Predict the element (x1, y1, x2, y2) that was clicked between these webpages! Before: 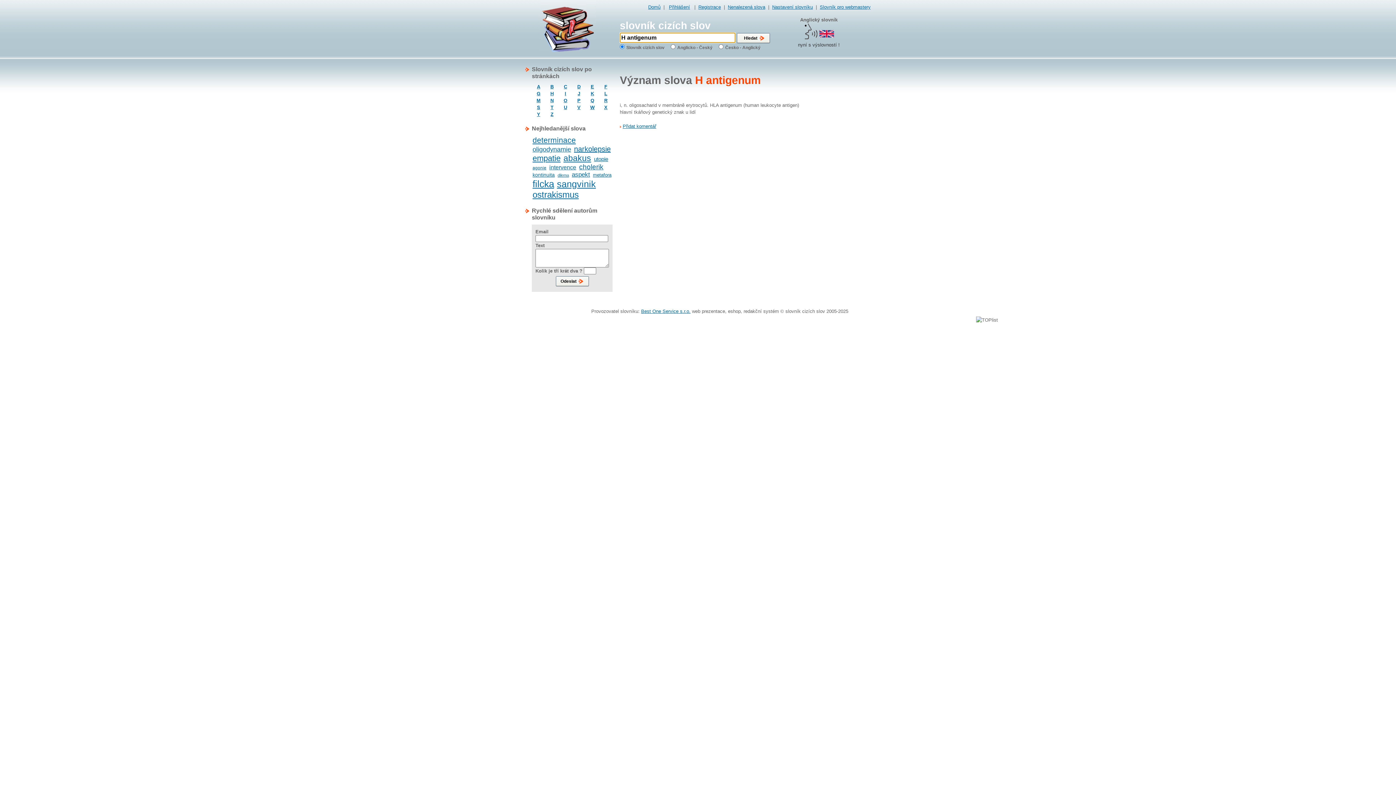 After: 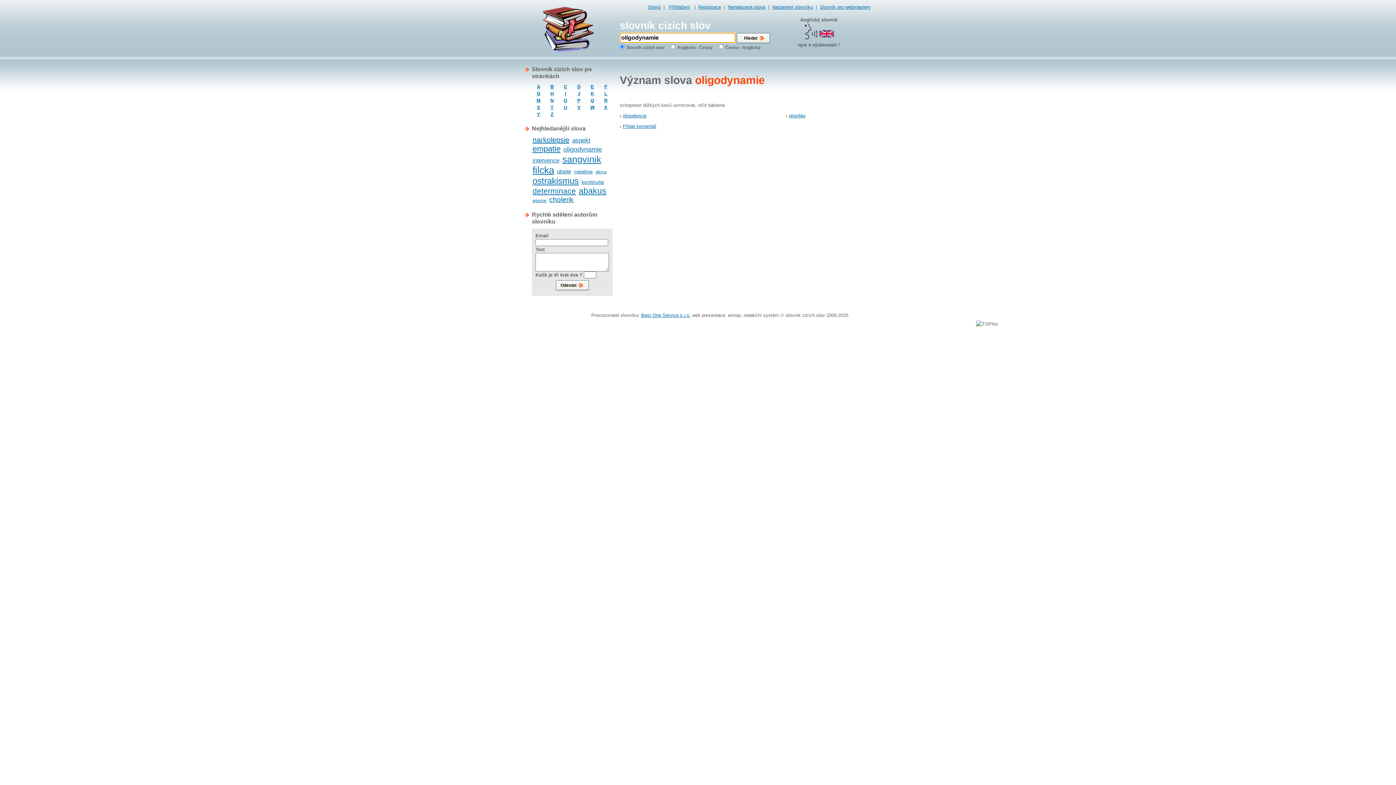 Action: bbox: (532, 145, 571, 153) label: oligodynamie